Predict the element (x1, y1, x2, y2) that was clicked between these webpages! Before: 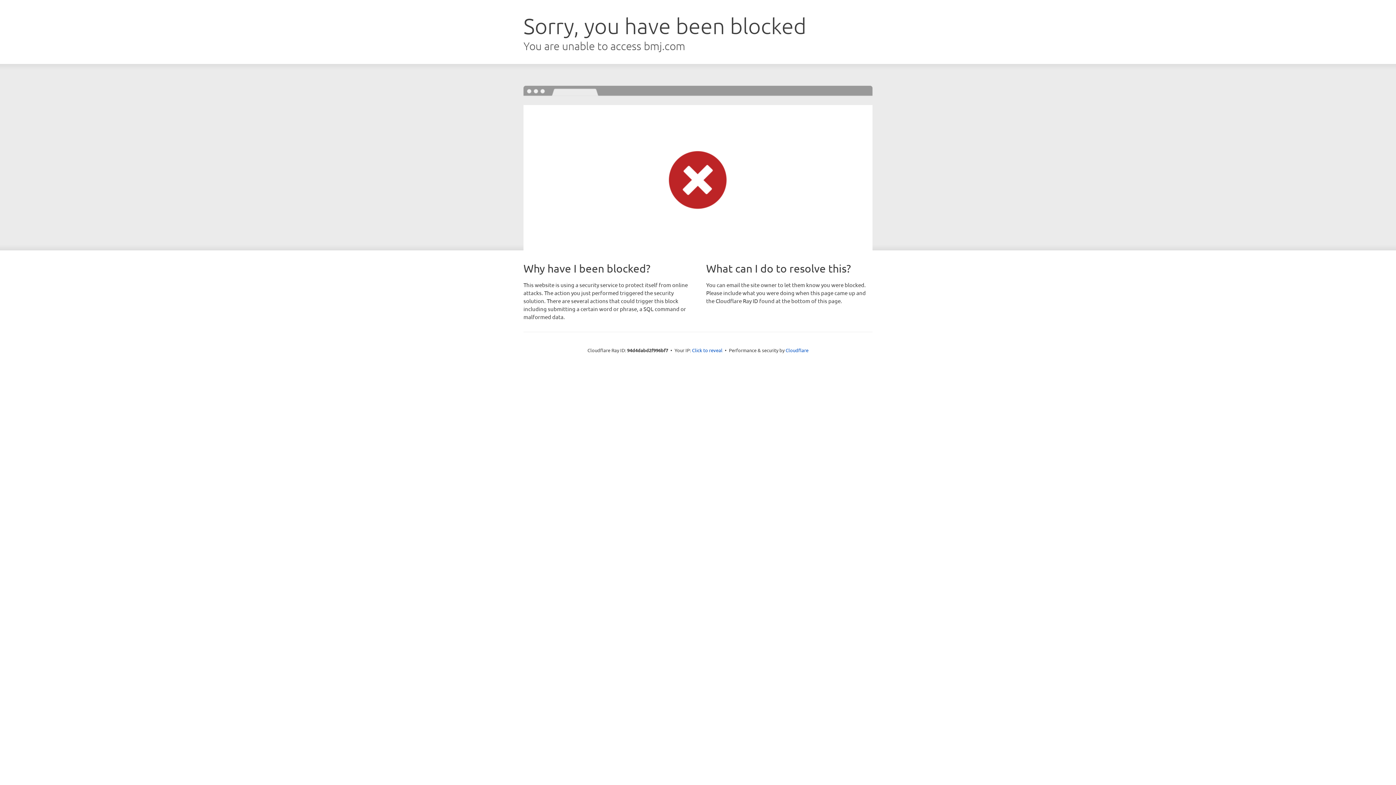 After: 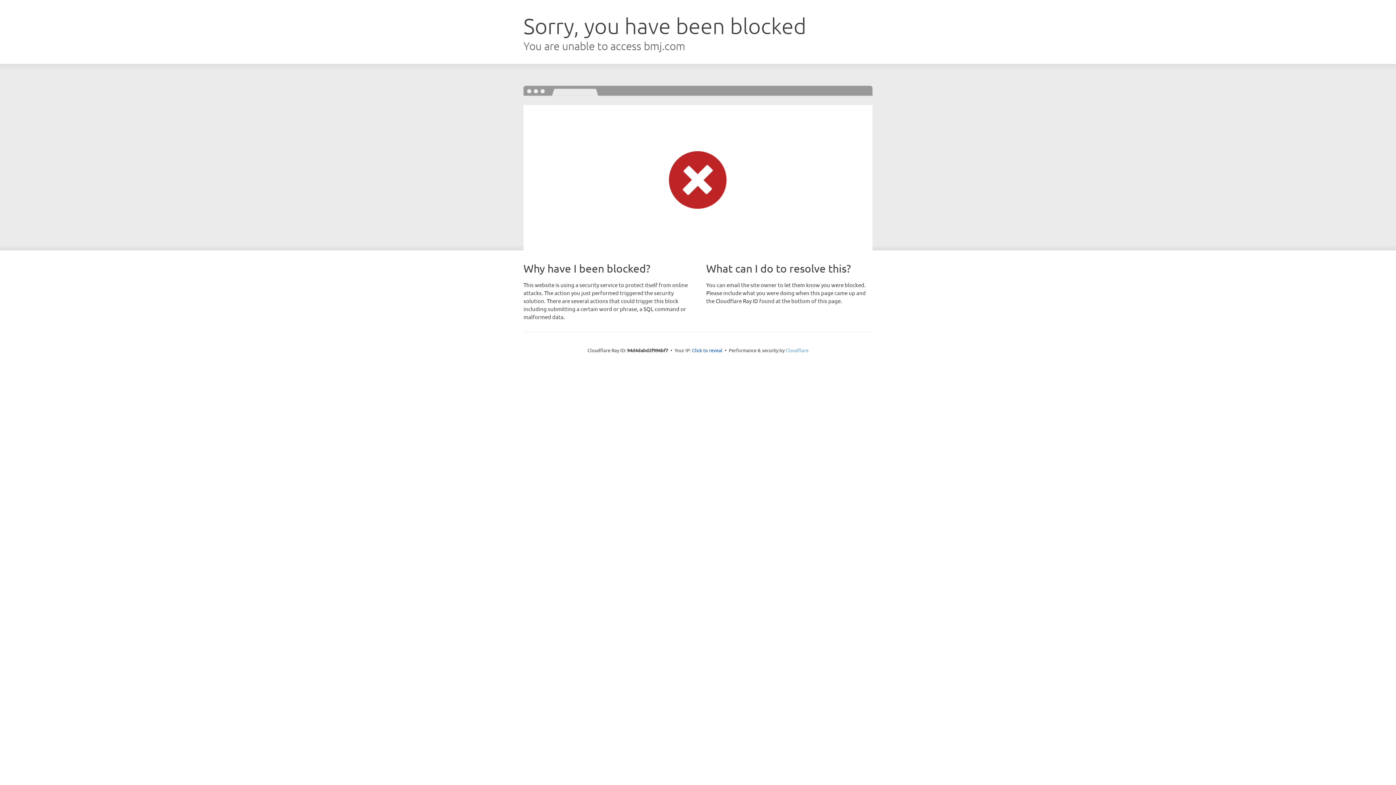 Action: bbox: (785, 347, 808, 353) label: Cloudflare